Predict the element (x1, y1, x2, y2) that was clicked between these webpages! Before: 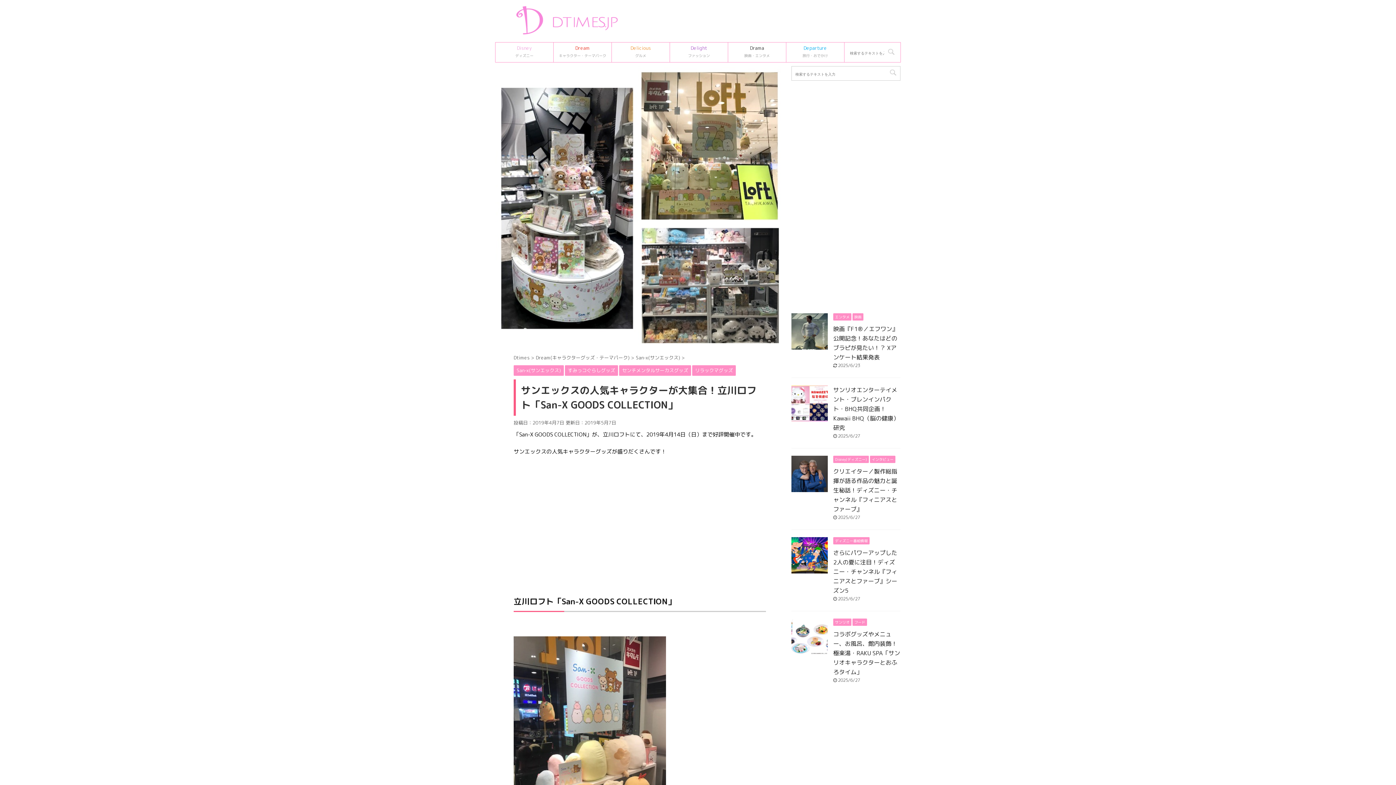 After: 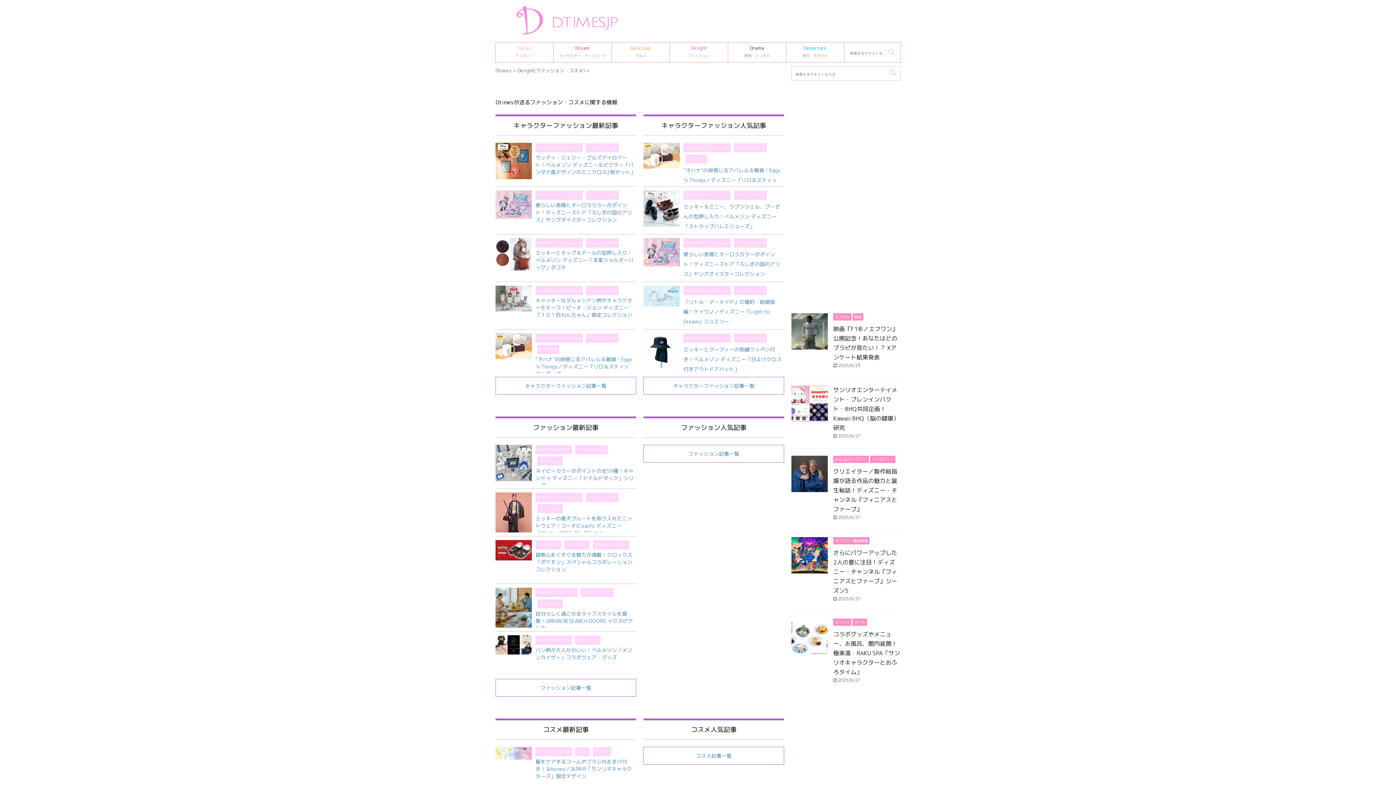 Action: bbox: (672, 44, 726, 60) label: Delight
ファッション